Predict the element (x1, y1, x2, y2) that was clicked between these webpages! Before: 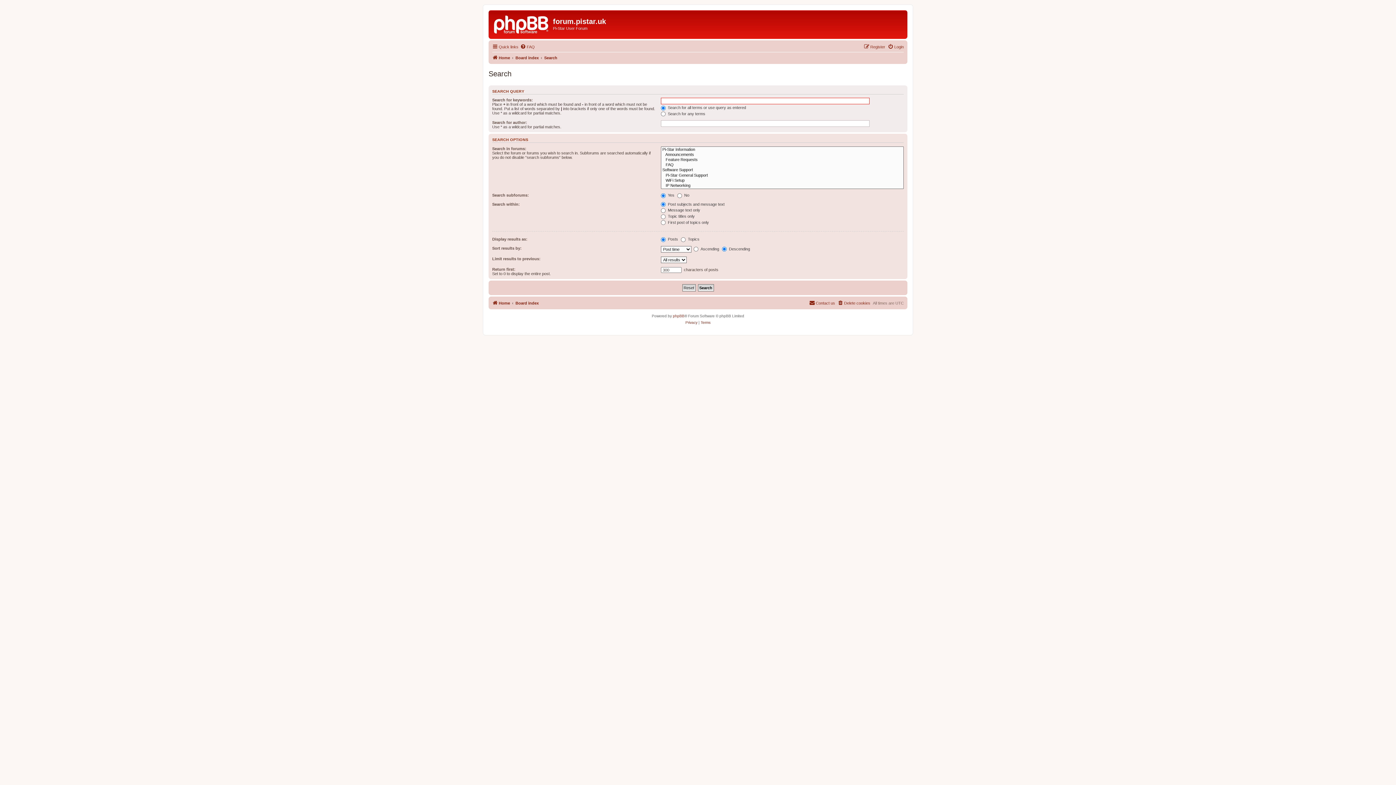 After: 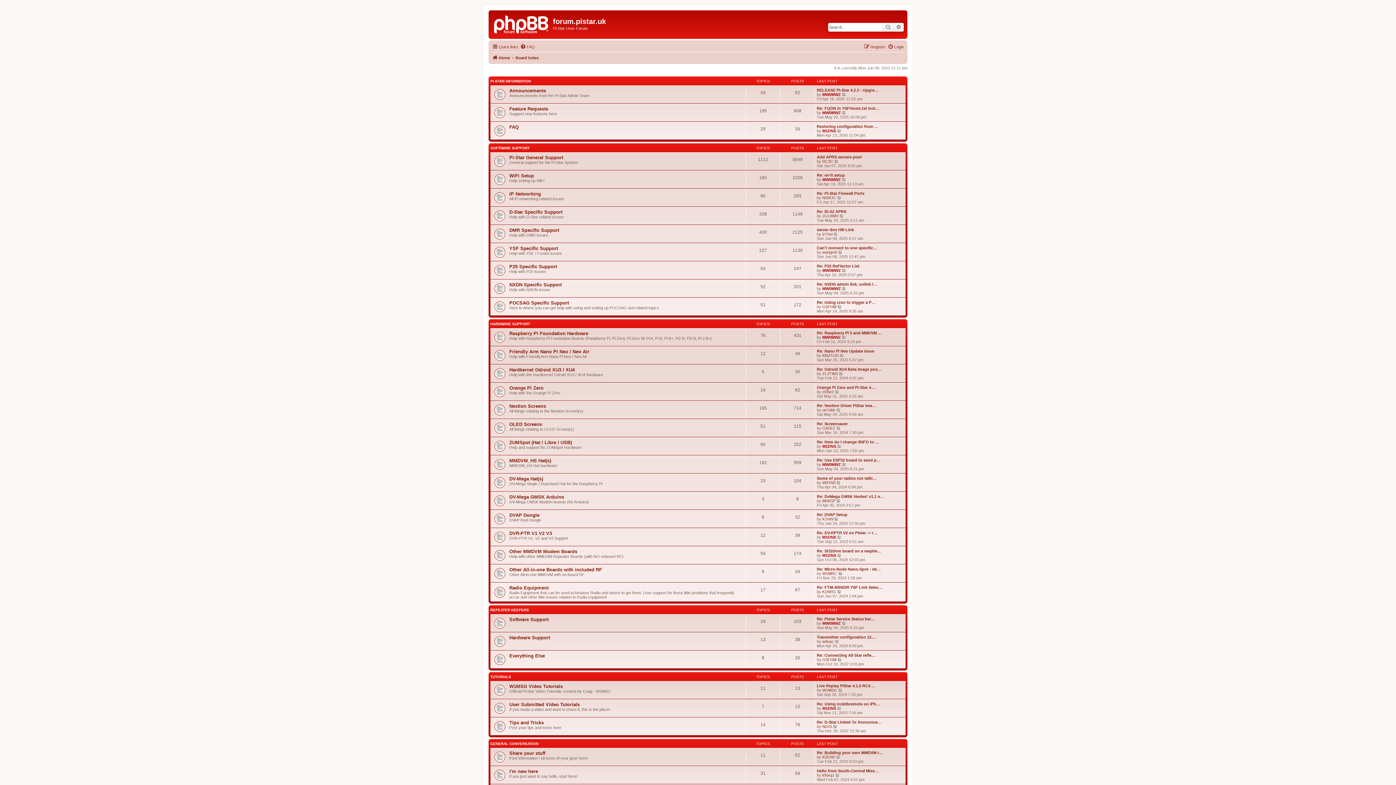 Action: label: Board index bbox: (515, 53, 538, 62)